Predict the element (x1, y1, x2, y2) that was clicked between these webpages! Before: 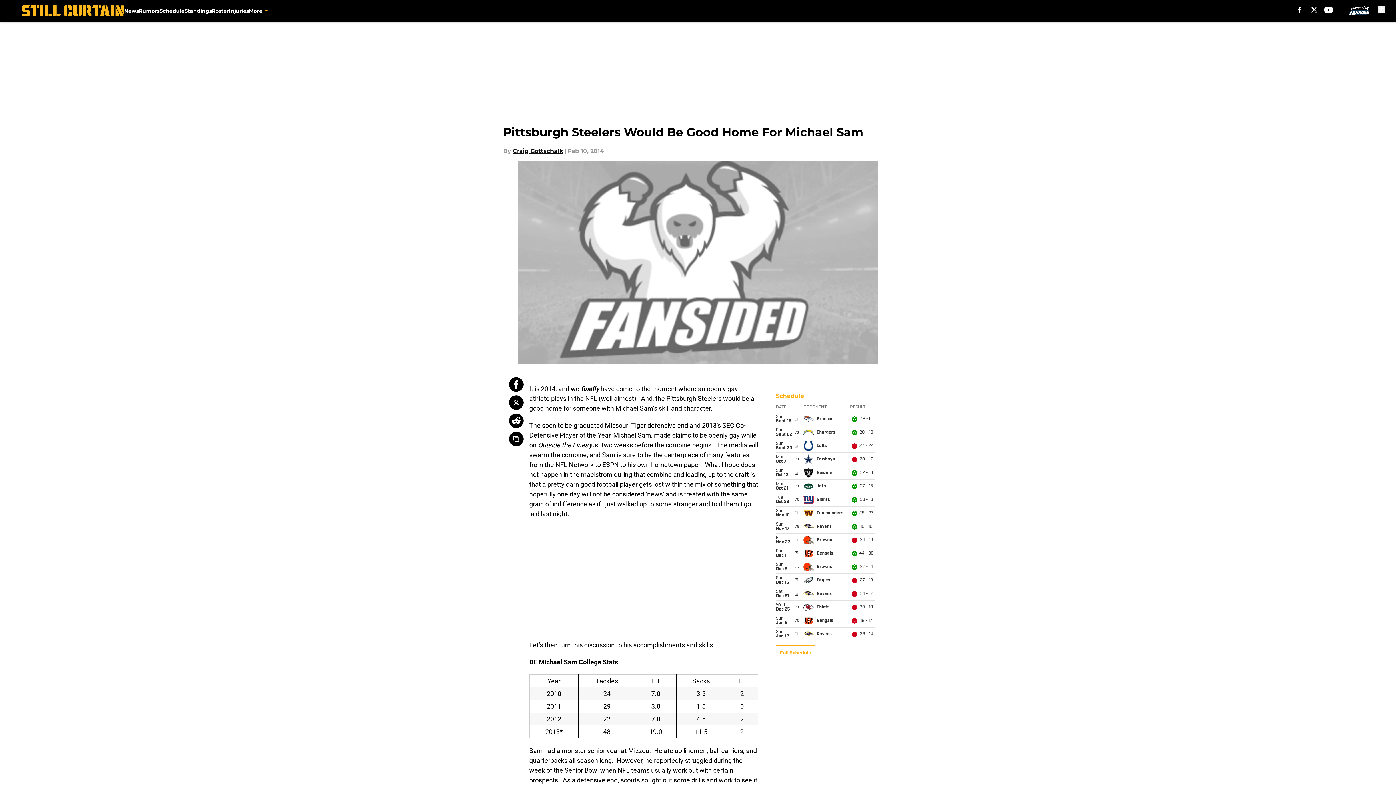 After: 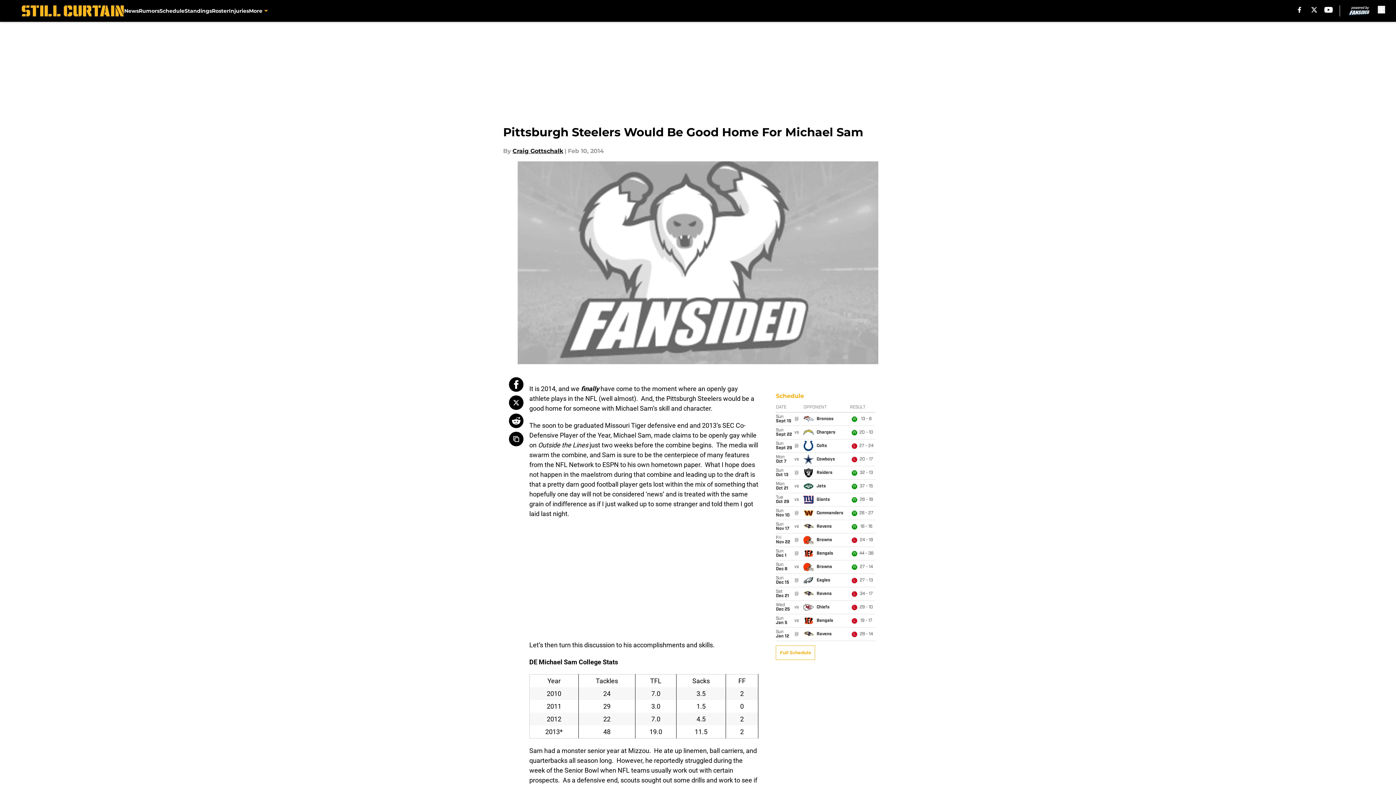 Action: bbox: (509, 395, 523, 410)